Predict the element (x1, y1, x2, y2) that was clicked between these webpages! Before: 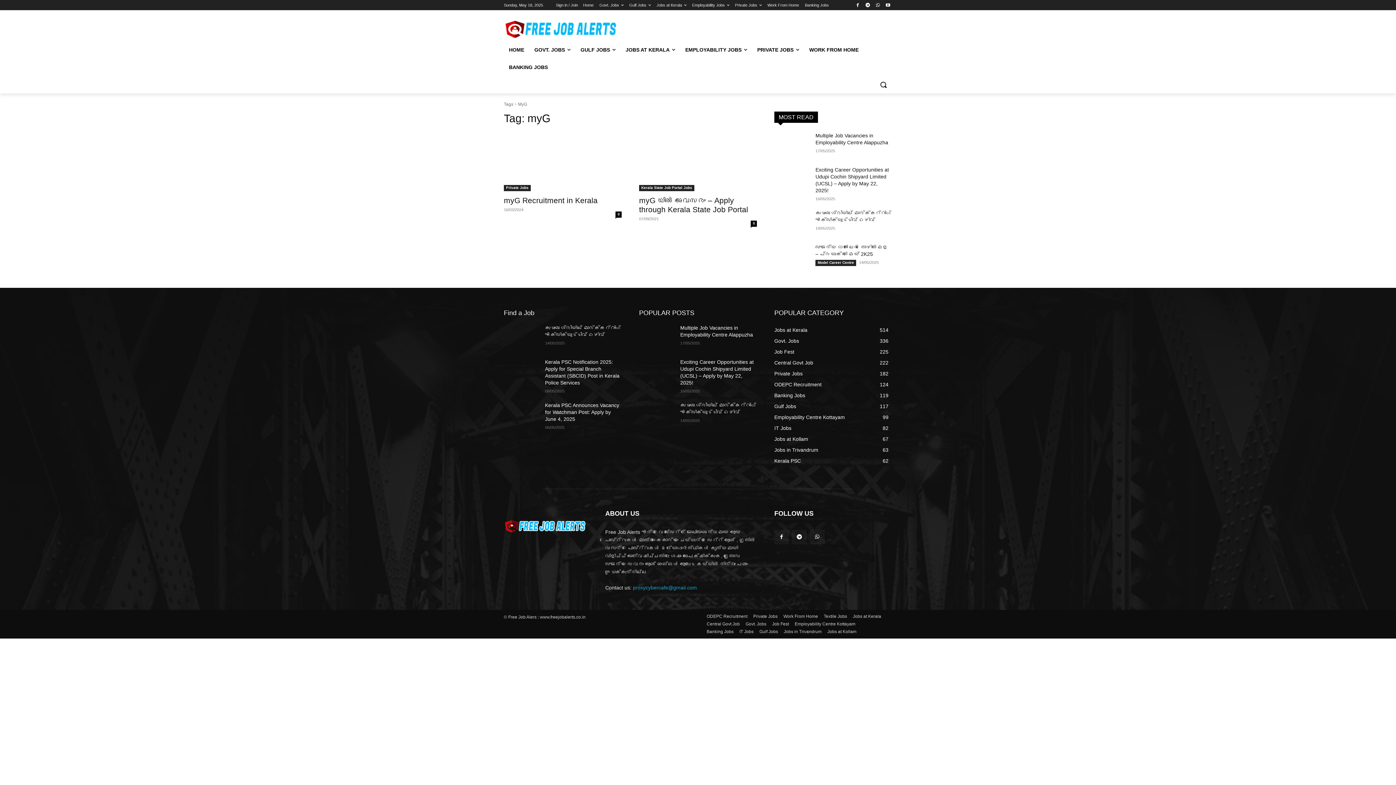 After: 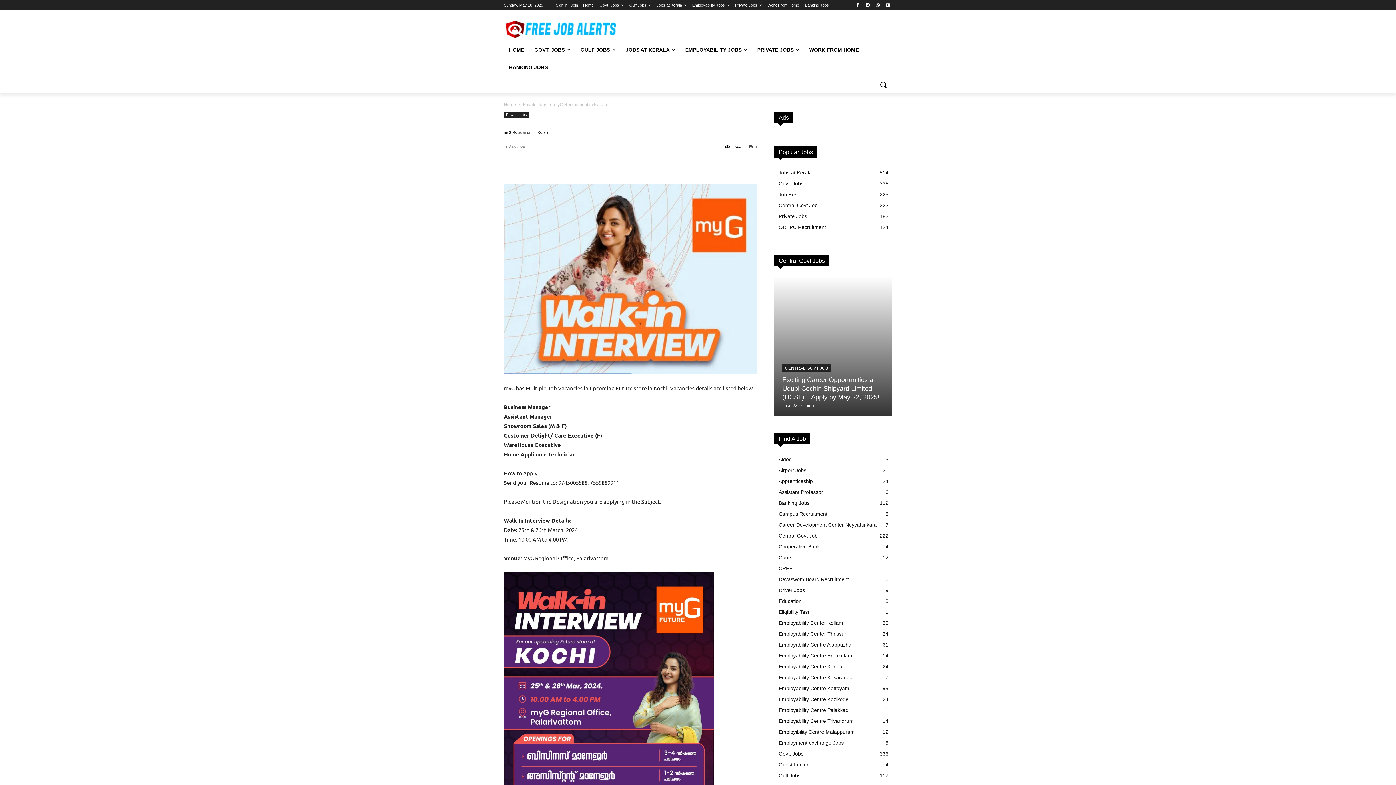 Action: bbox: (504, 132, 621, 191)